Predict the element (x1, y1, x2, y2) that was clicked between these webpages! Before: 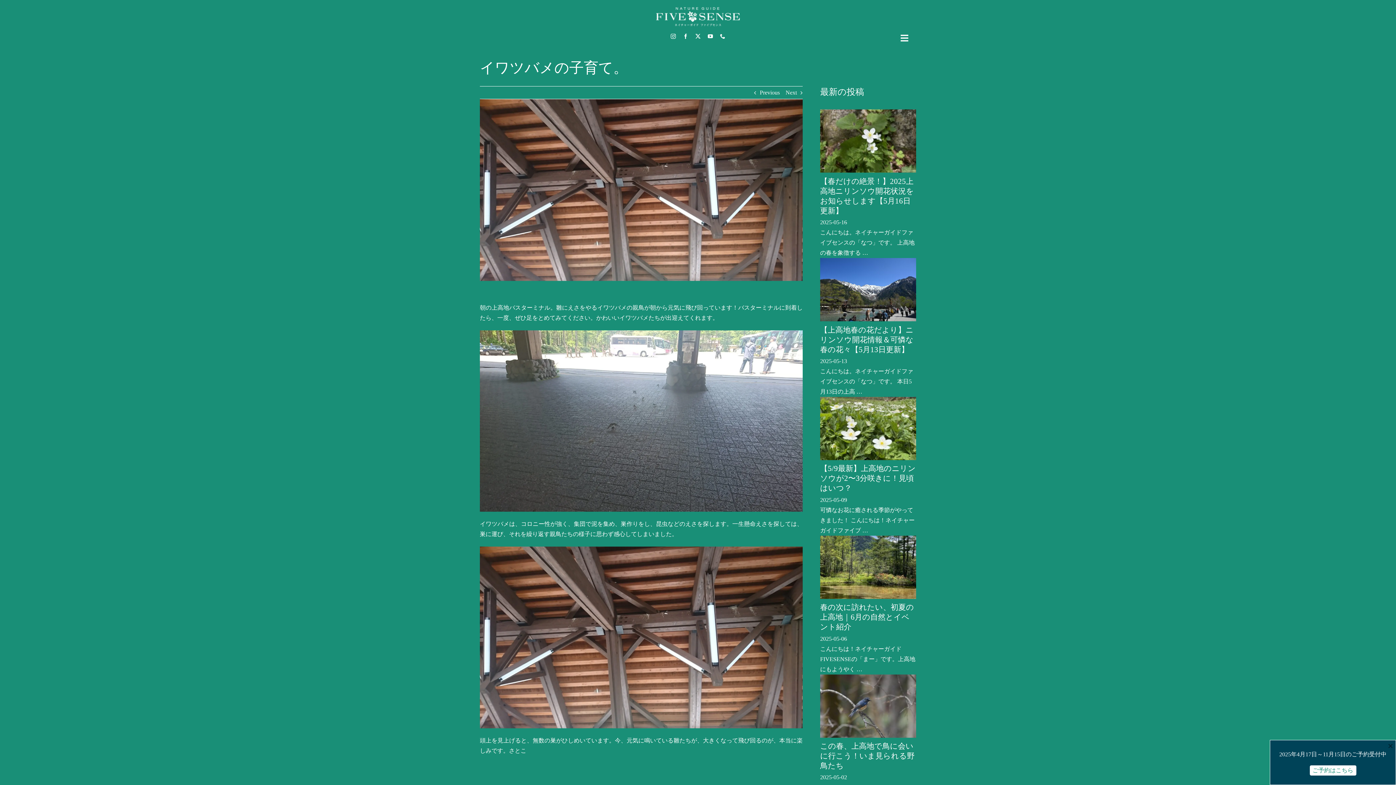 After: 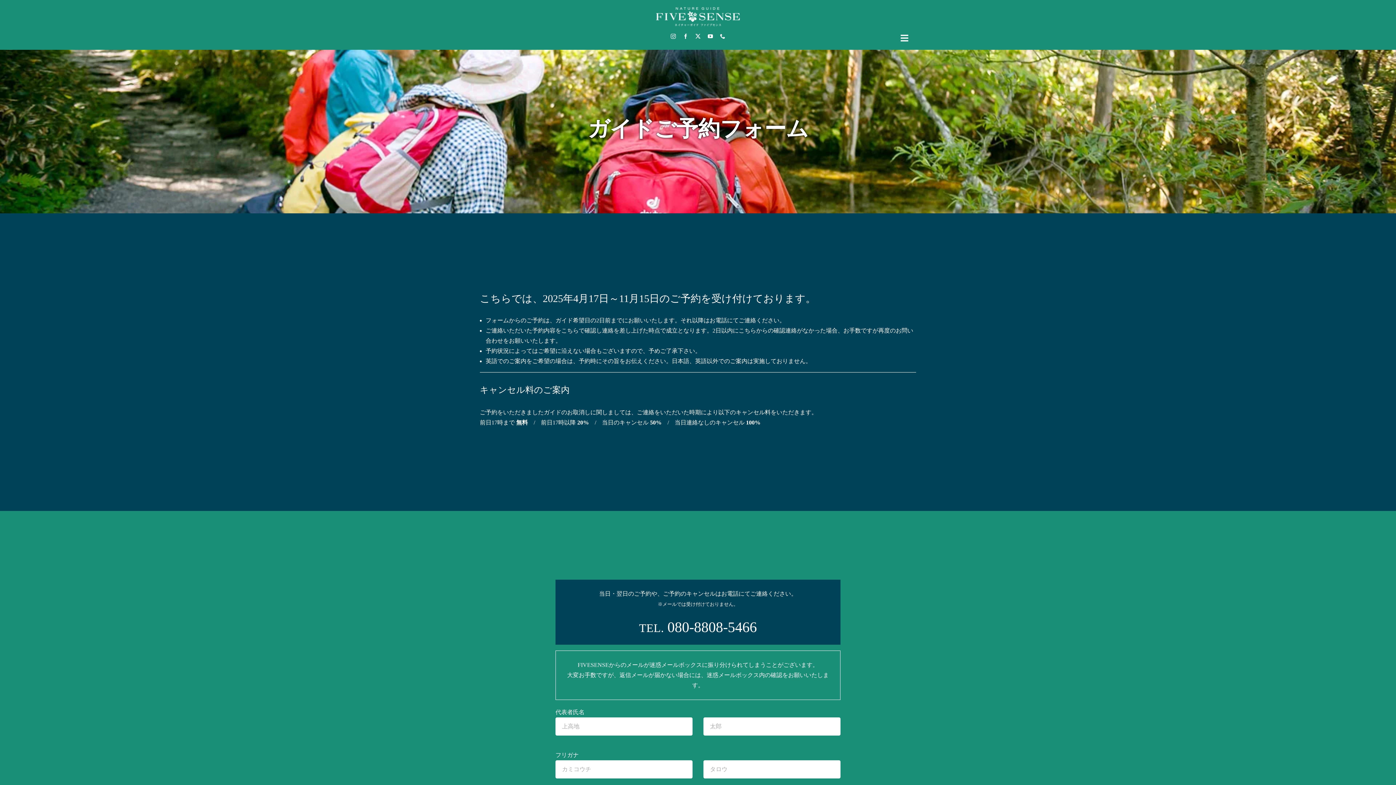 Action: label: ご予約はこちら bbox: (1310, 765, 1356, 776)